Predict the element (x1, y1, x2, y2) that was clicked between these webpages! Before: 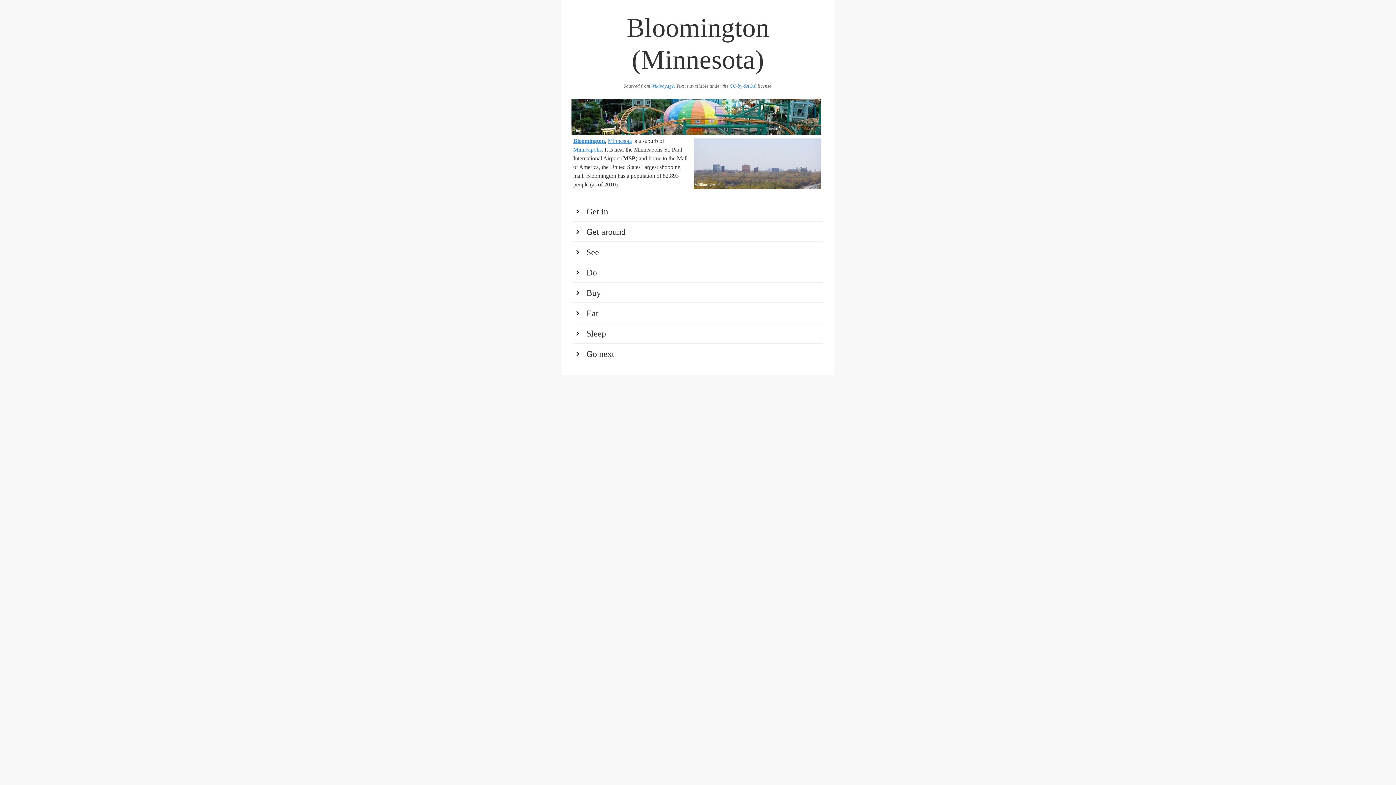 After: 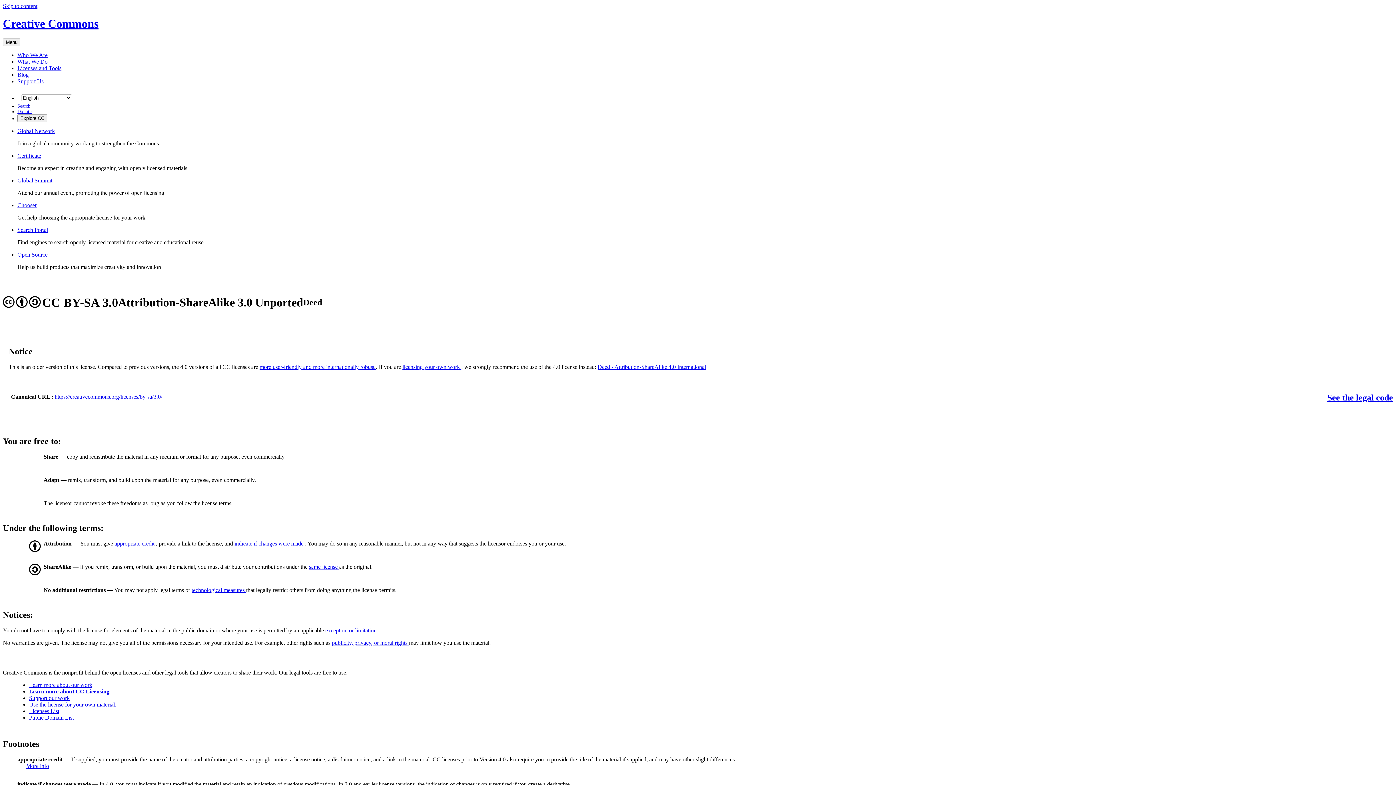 Action: bbox: (729, 83, 756, 88) label: CC-by-SA 3.0